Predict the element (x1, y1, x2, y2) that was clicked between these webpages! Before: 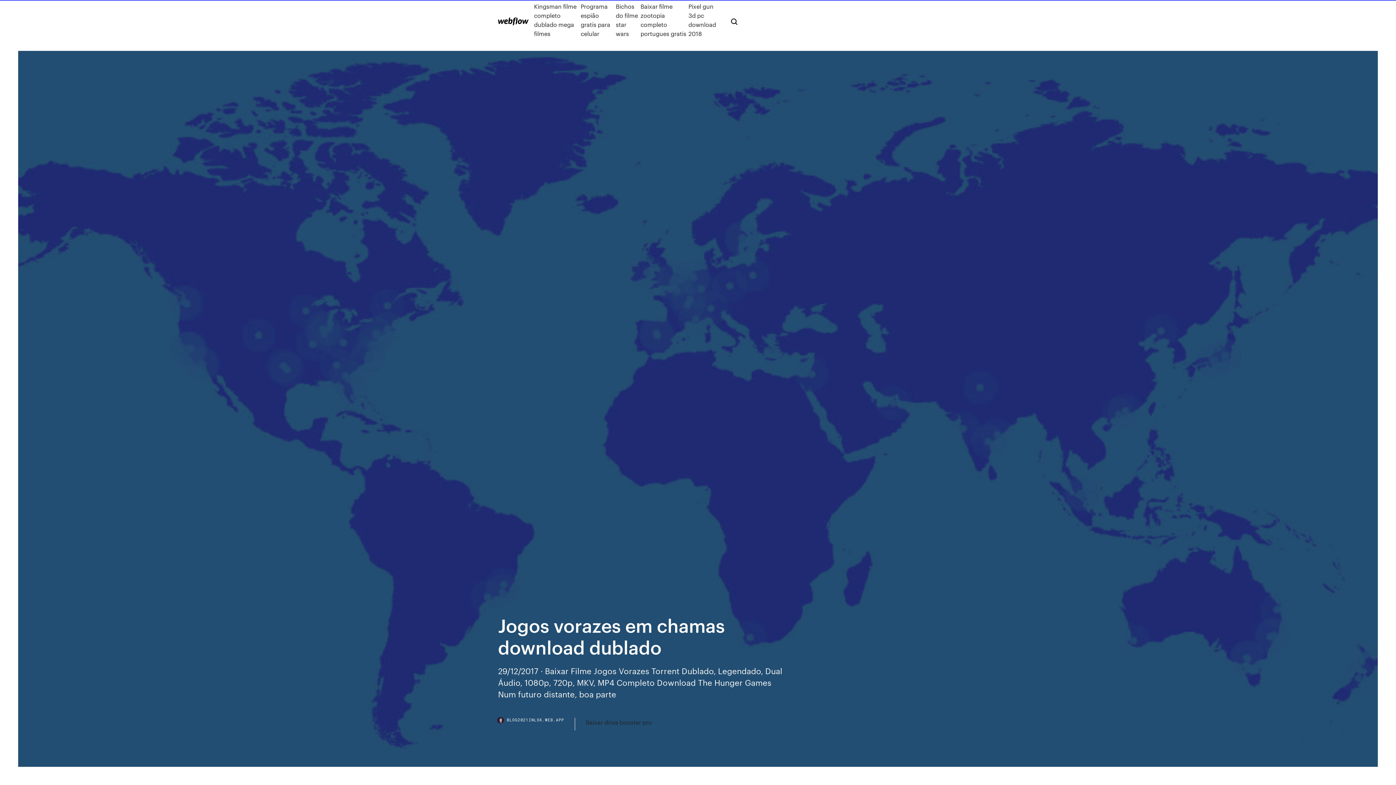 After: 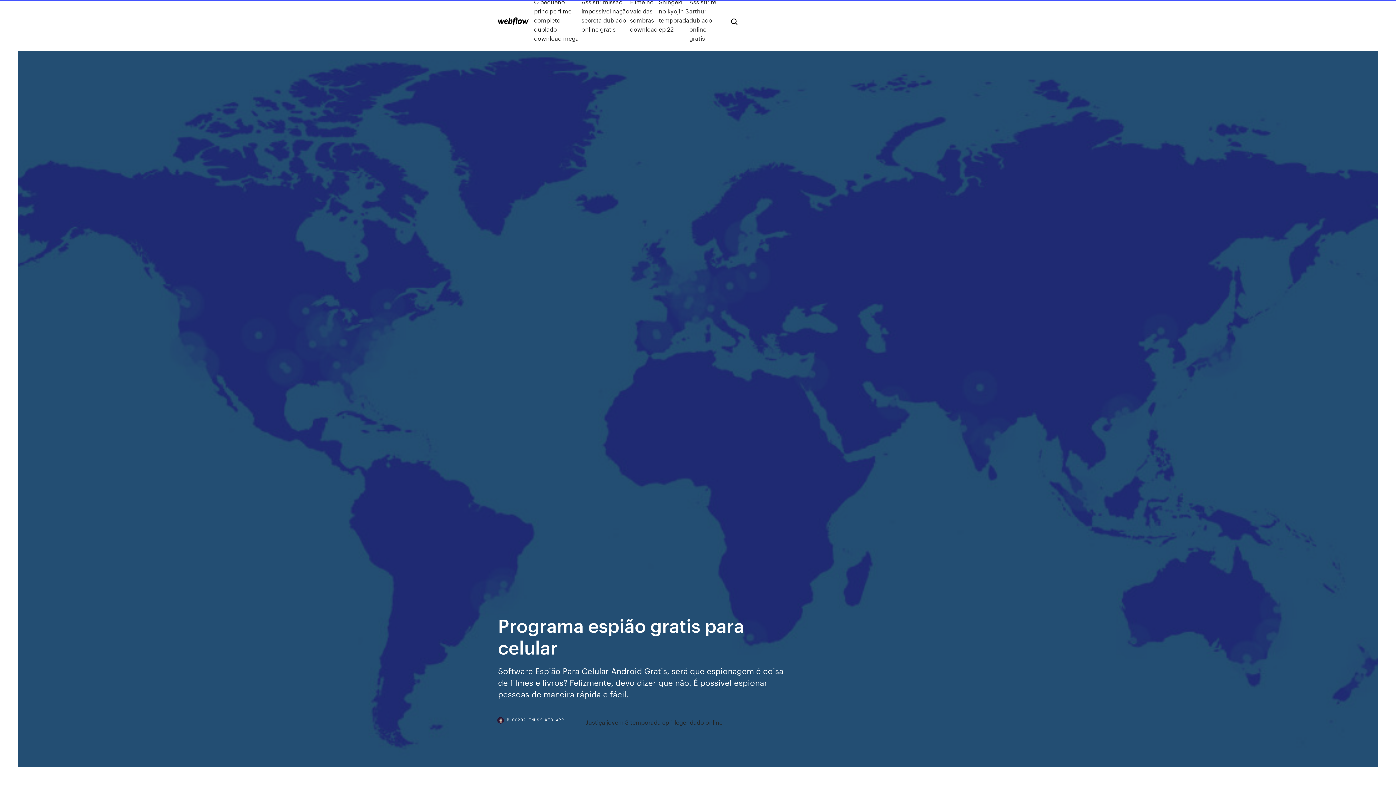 Action: bbox: (580, 1, 615, 38) label: Programa espião gratis para celular